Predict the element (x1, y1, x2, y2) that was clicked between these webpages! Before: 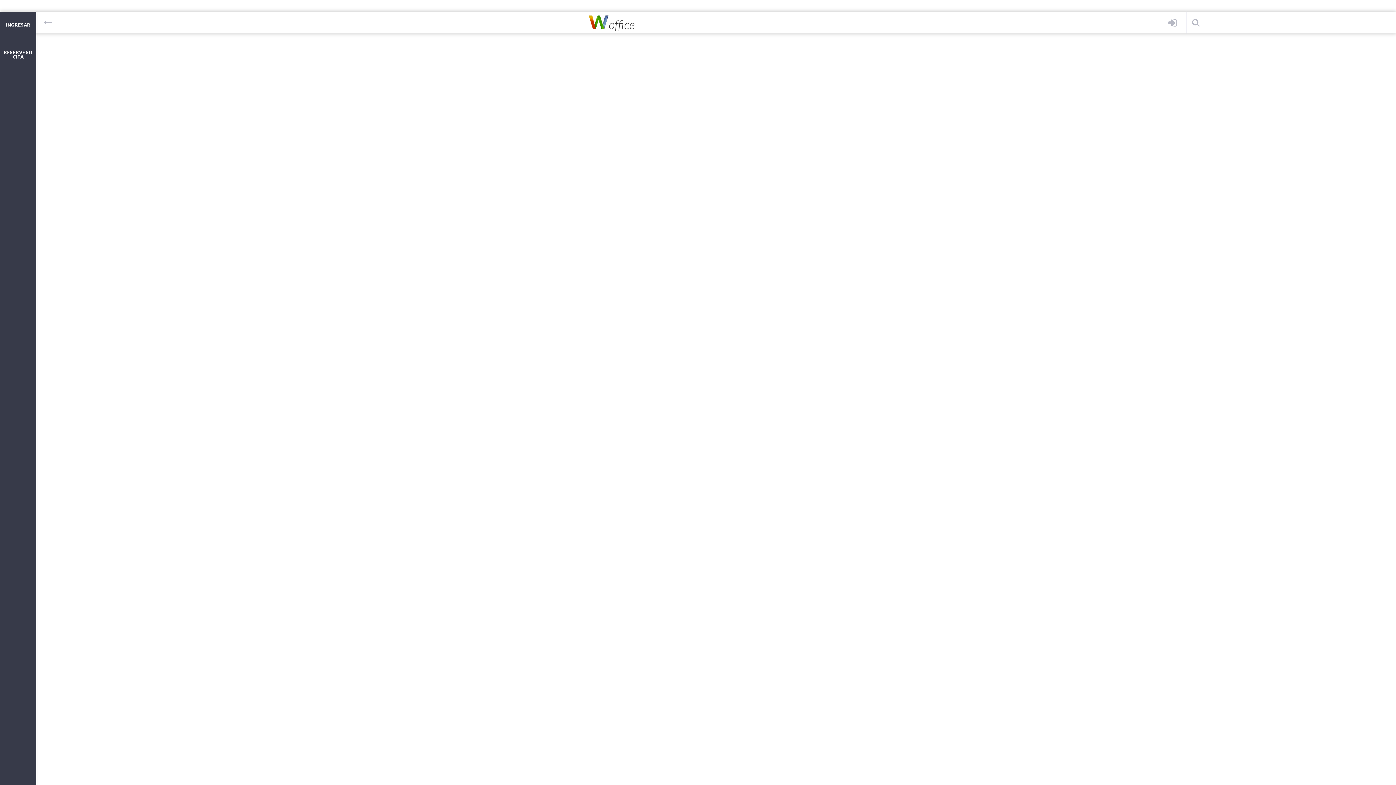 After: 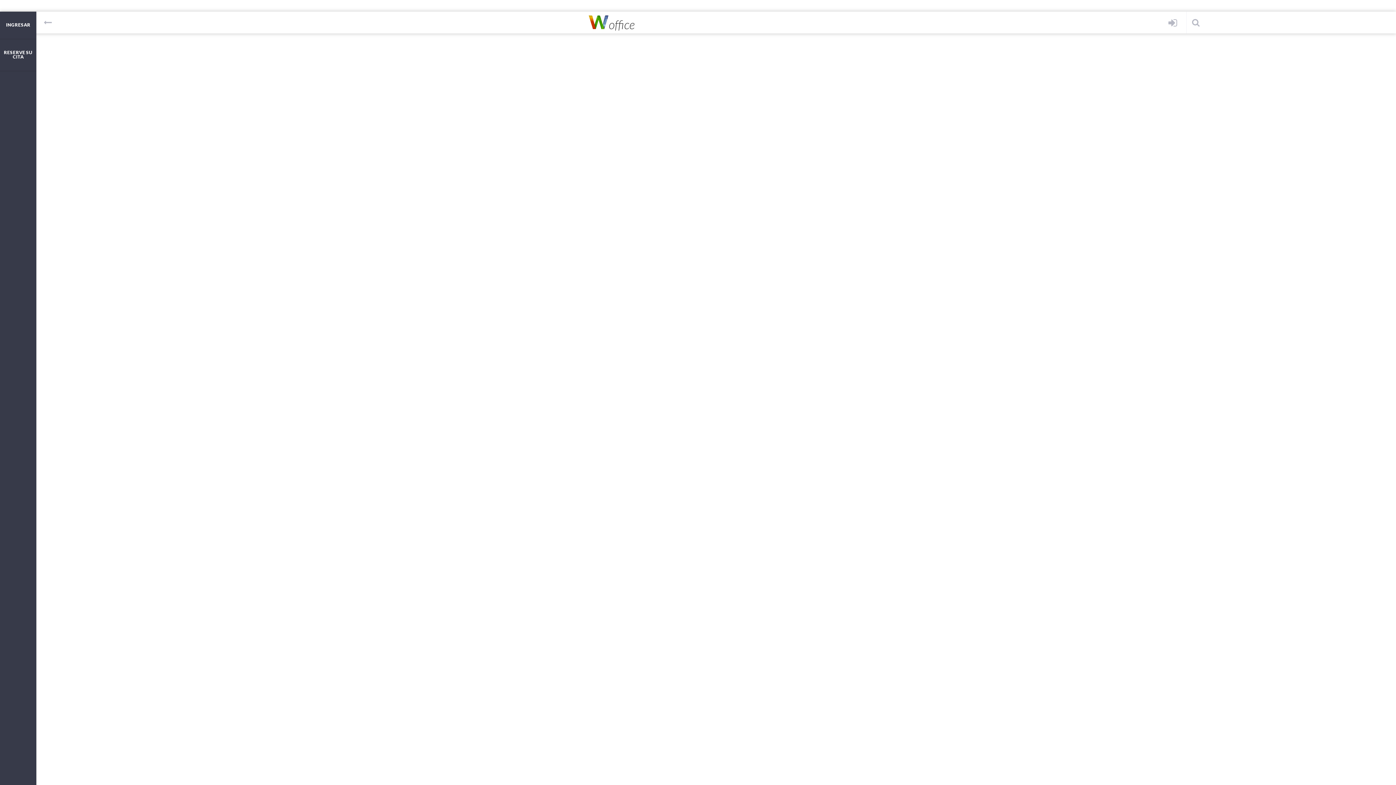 Action: bbox: (1165, 11, 1181, 33)